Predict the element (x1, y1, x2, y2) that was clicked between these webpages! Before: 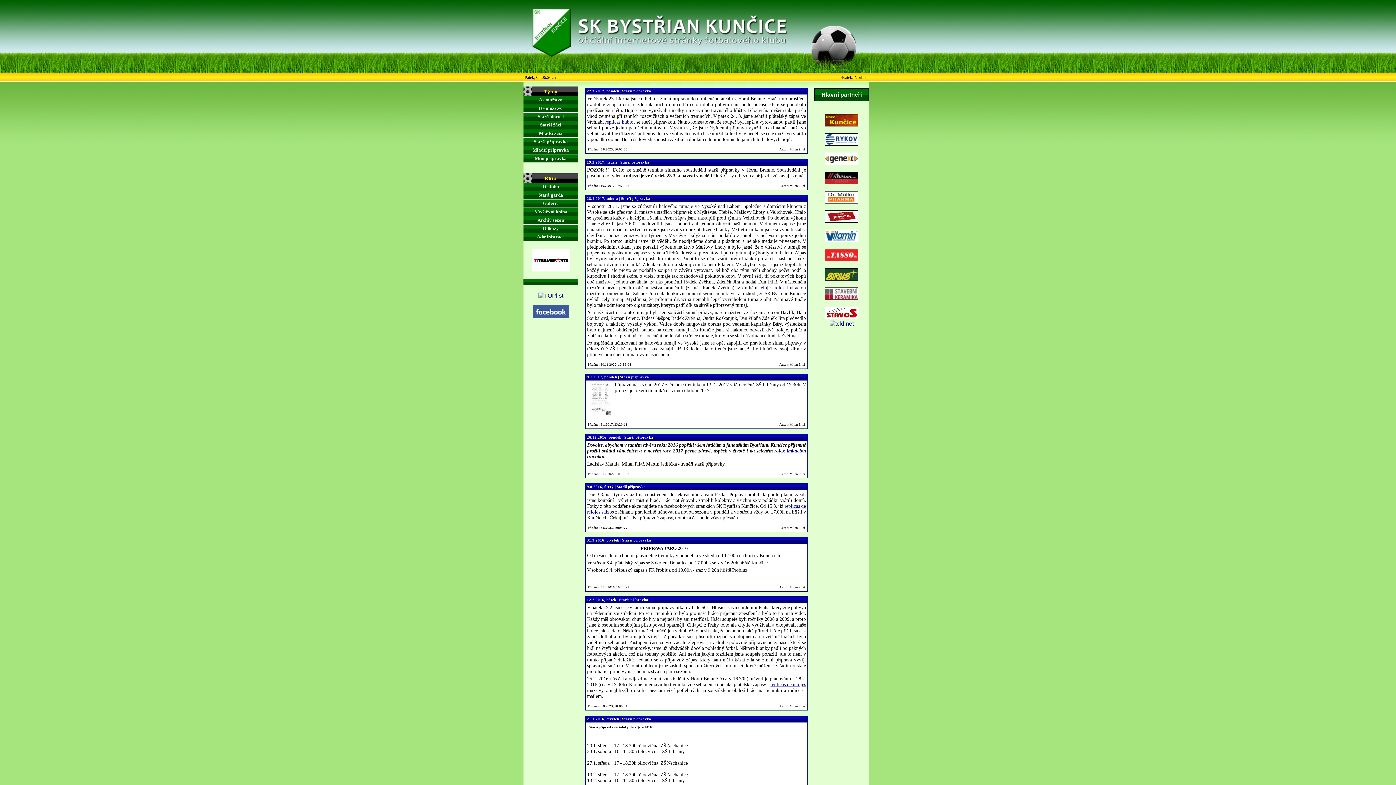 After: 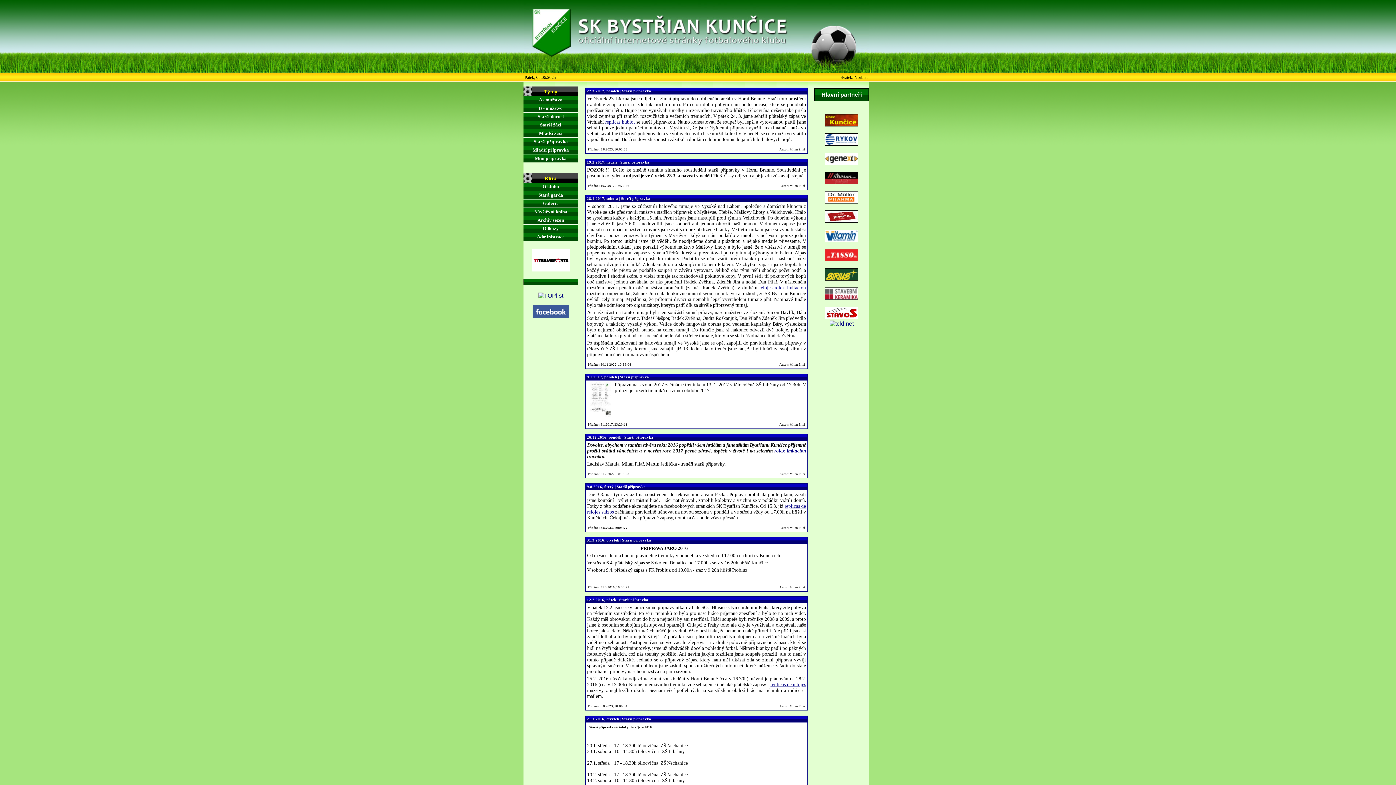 Action: bbox: (825, 160, 858, 166)